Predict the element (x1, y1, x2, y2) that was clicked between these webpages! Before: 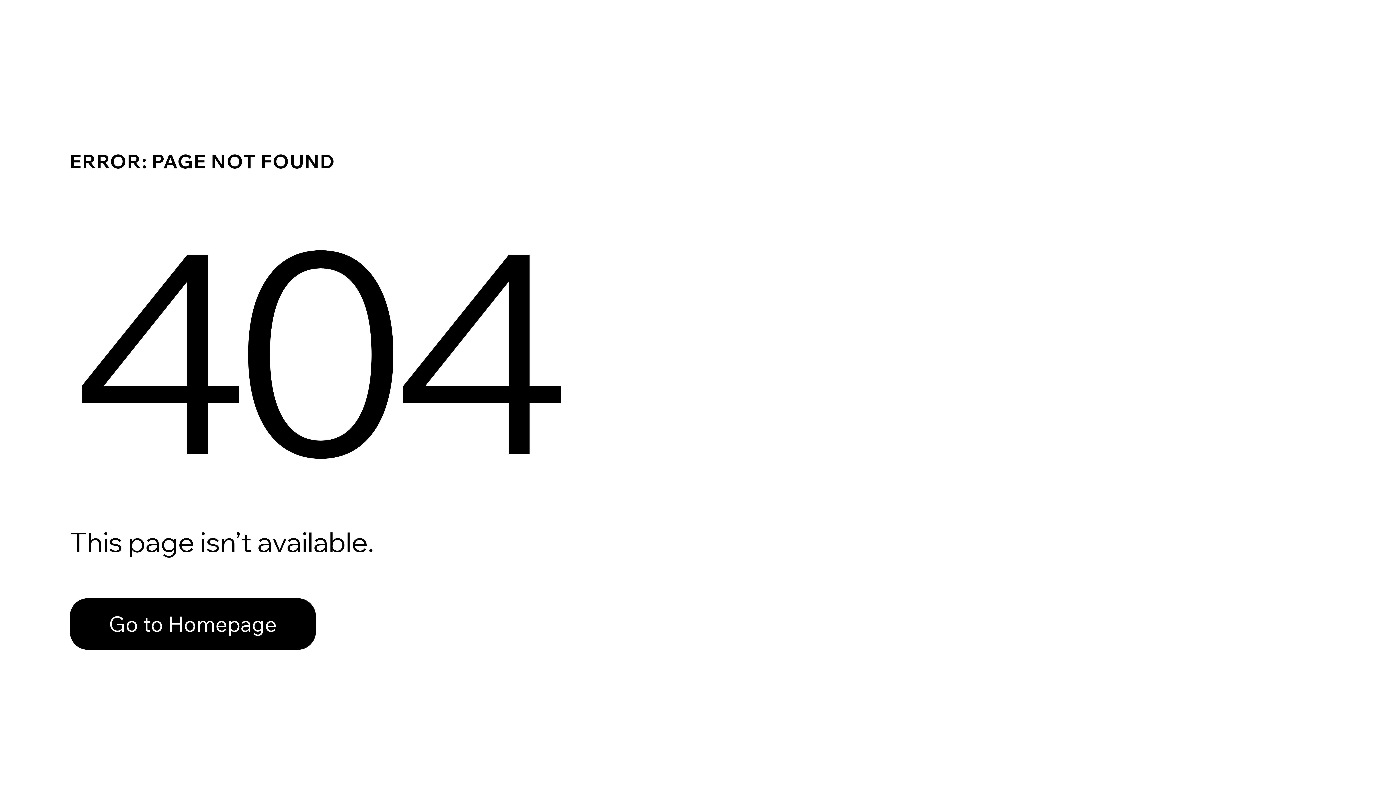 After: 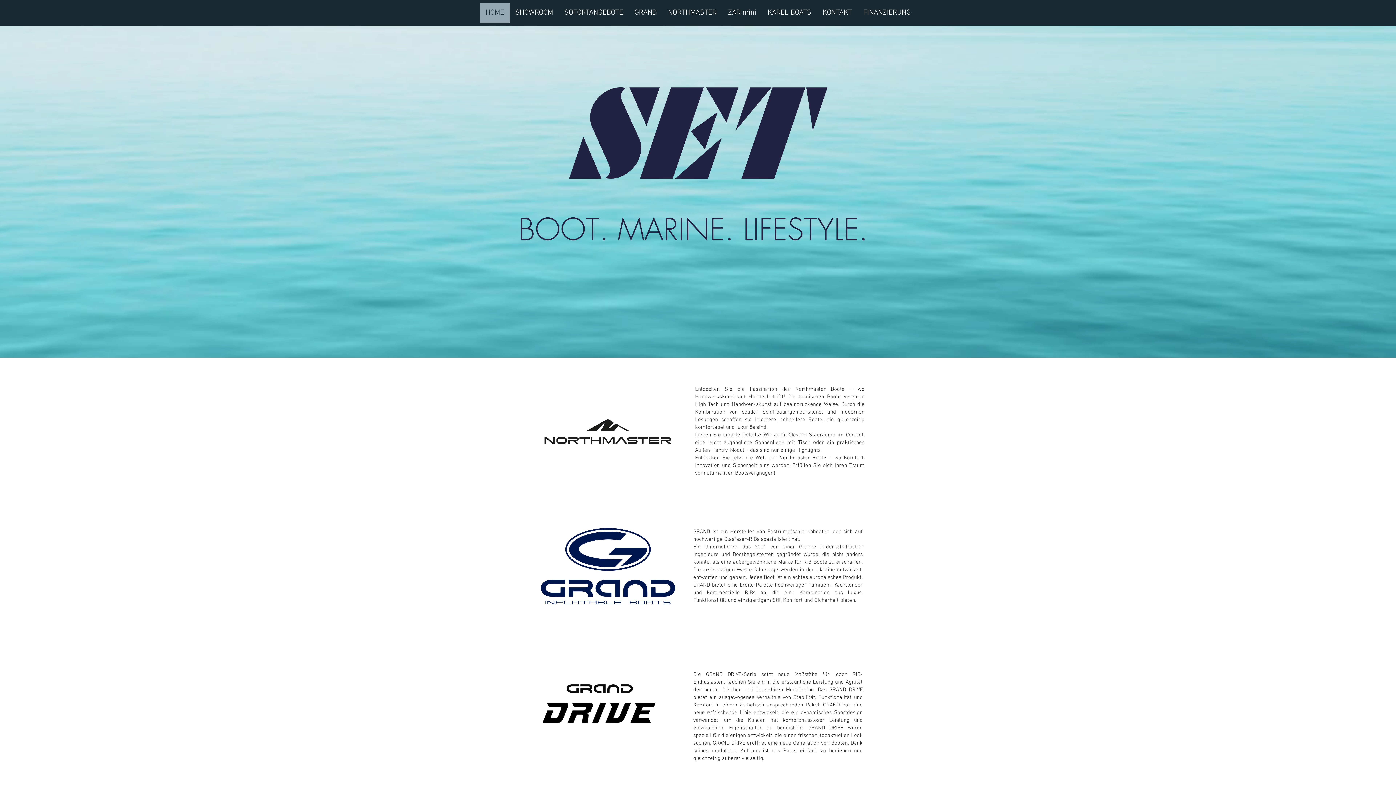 Action: bbox: (69, 582, 768, 659) label: Go to Homepage